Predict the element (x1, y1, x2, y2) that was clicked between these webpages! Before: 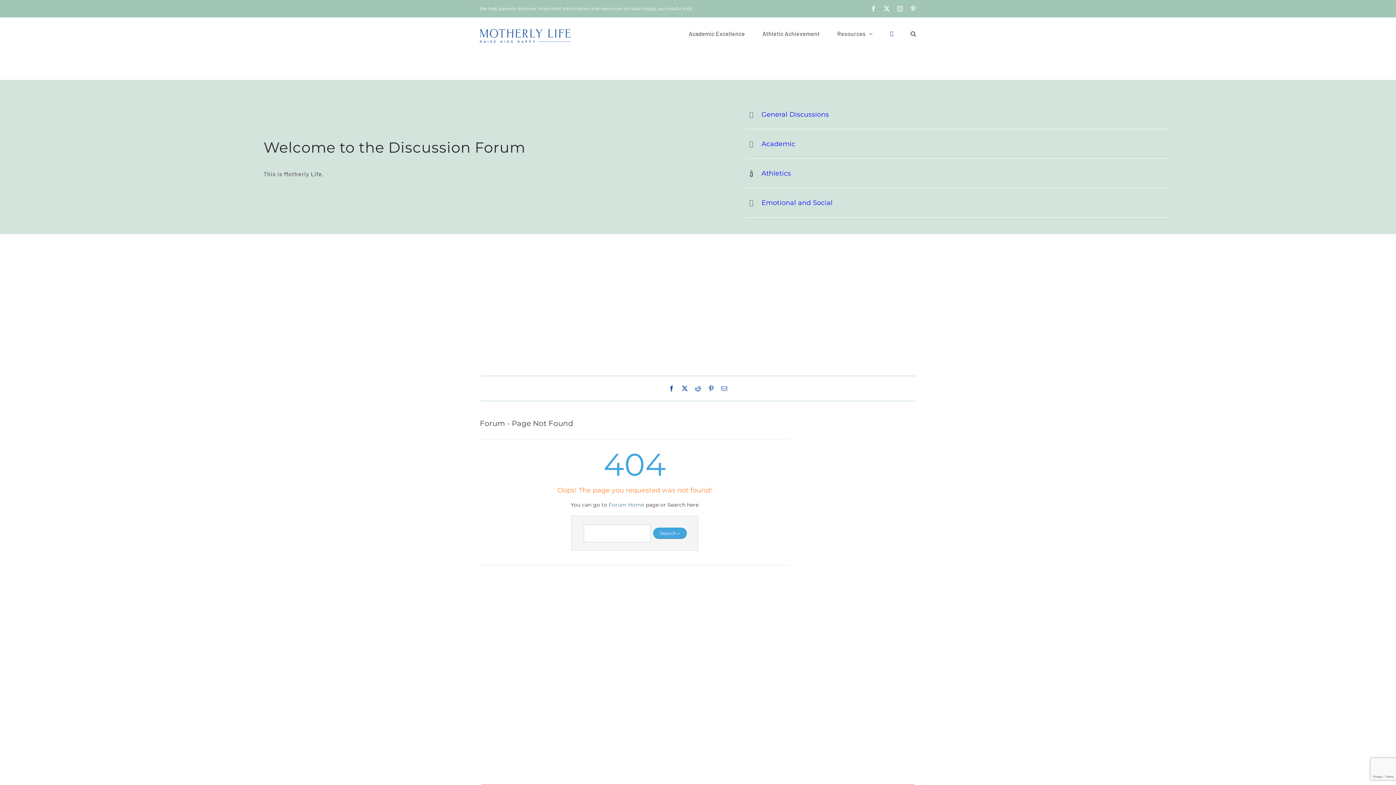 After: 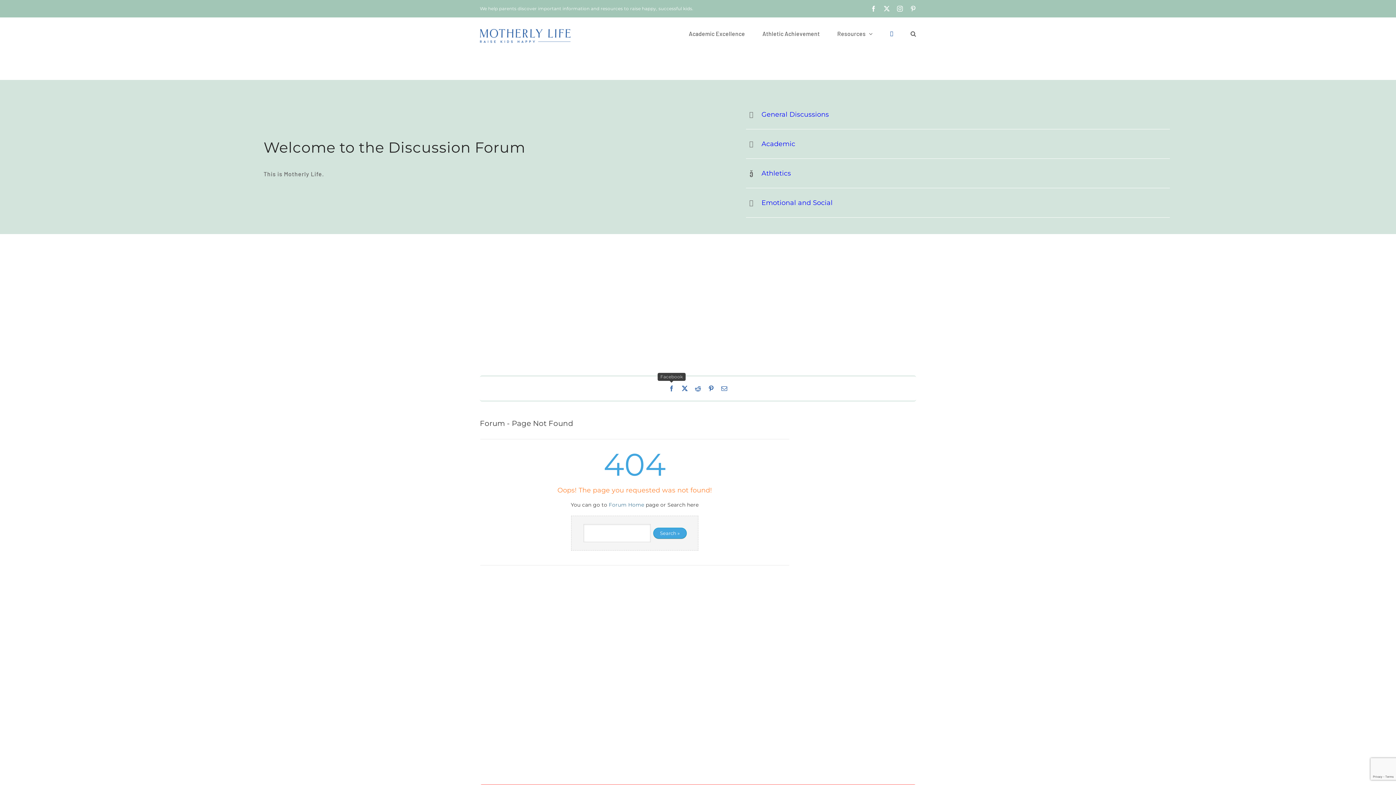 Action: bbox: (665, 383, 678, 393) label: Facebook